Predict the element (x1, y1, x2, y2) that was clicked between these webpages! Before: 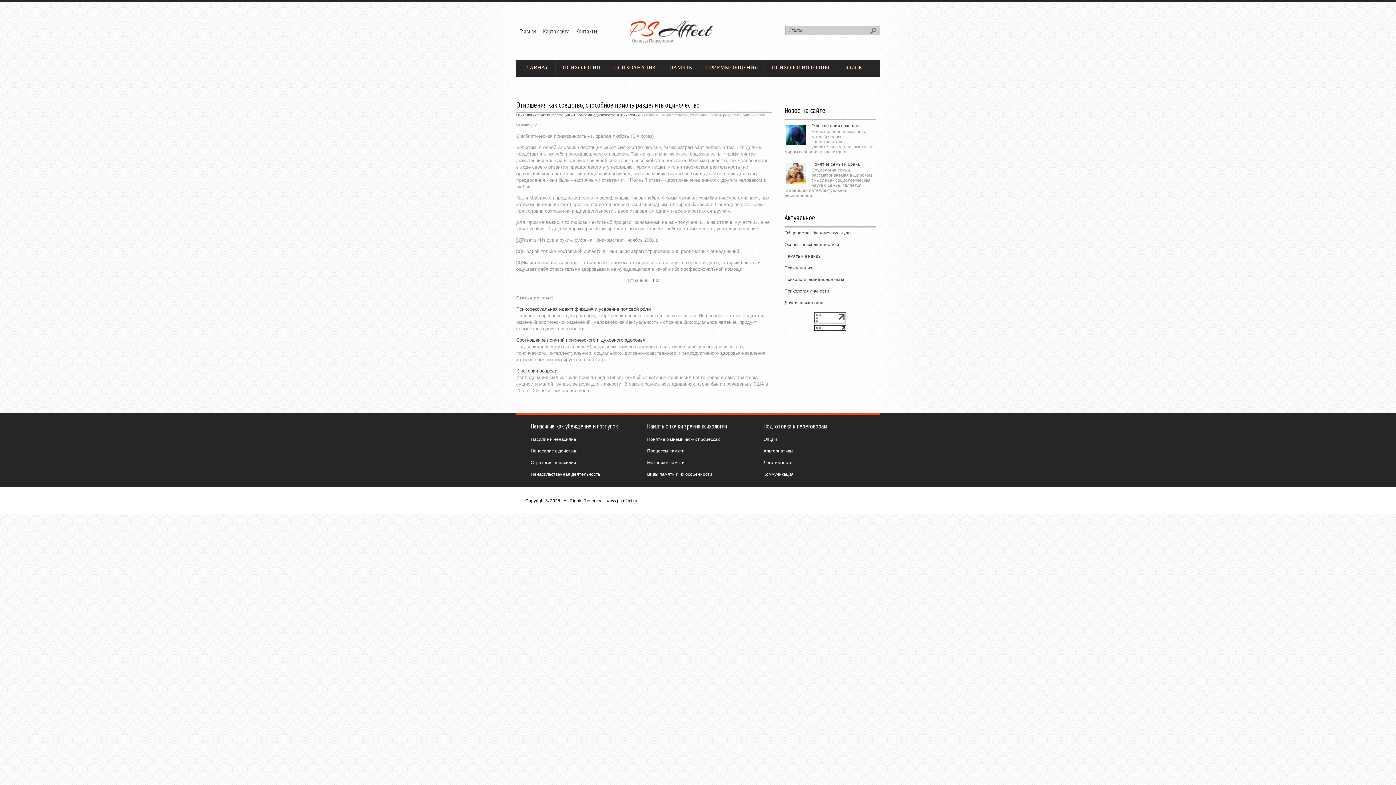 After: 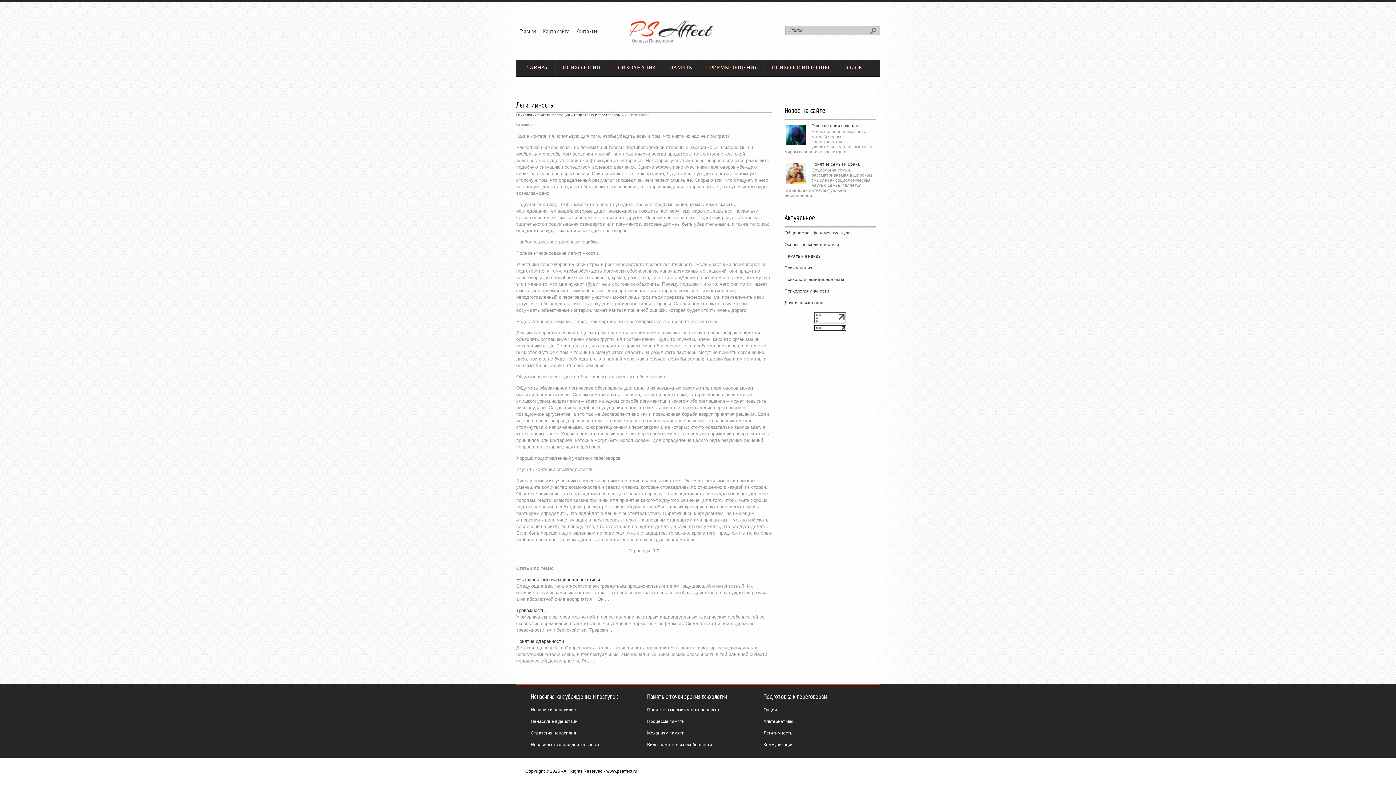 Action: label: Легитимность bbox: (763, 460, 792, 465)